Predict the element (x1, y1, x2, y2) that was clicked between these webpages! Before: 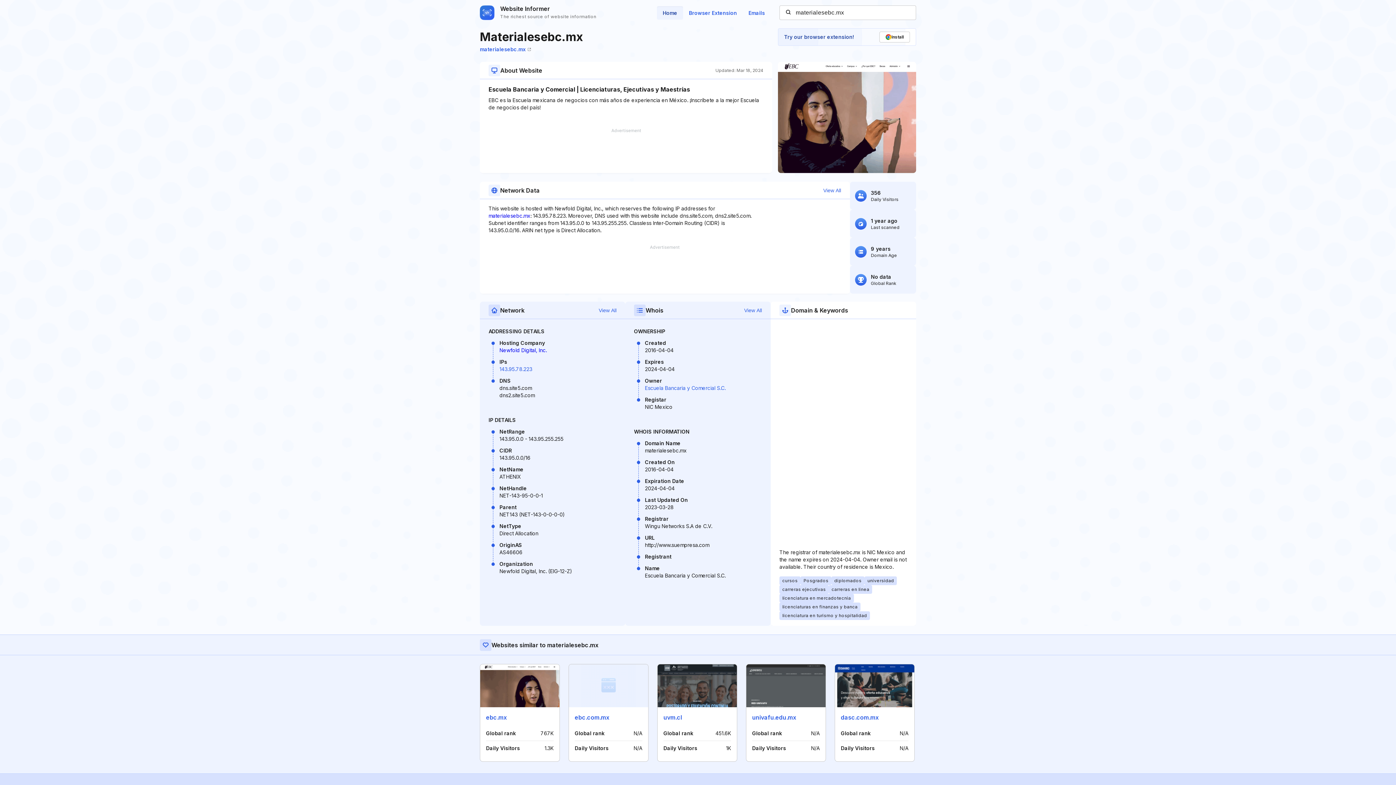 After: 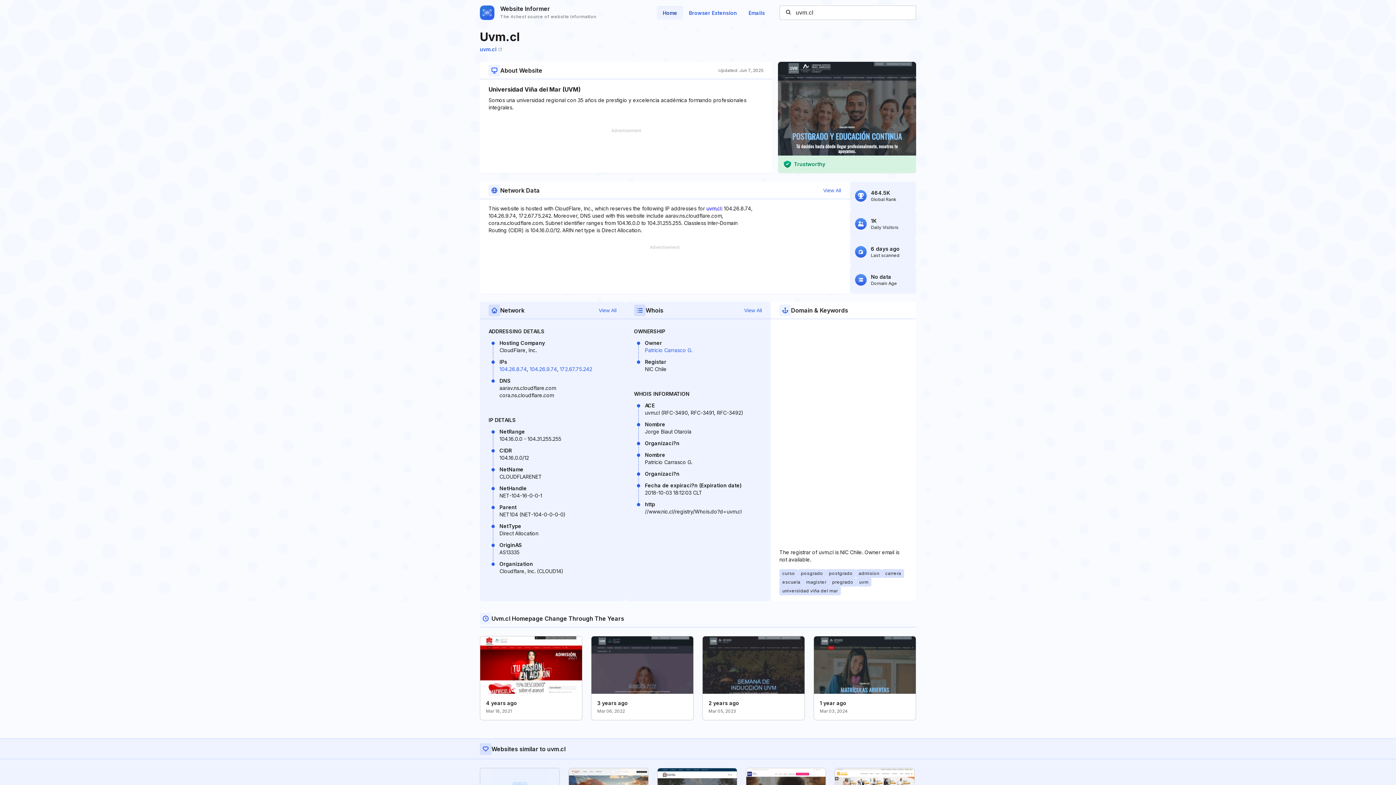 Action: bbox: (663, 714, 682, 721) label: uvm.cl